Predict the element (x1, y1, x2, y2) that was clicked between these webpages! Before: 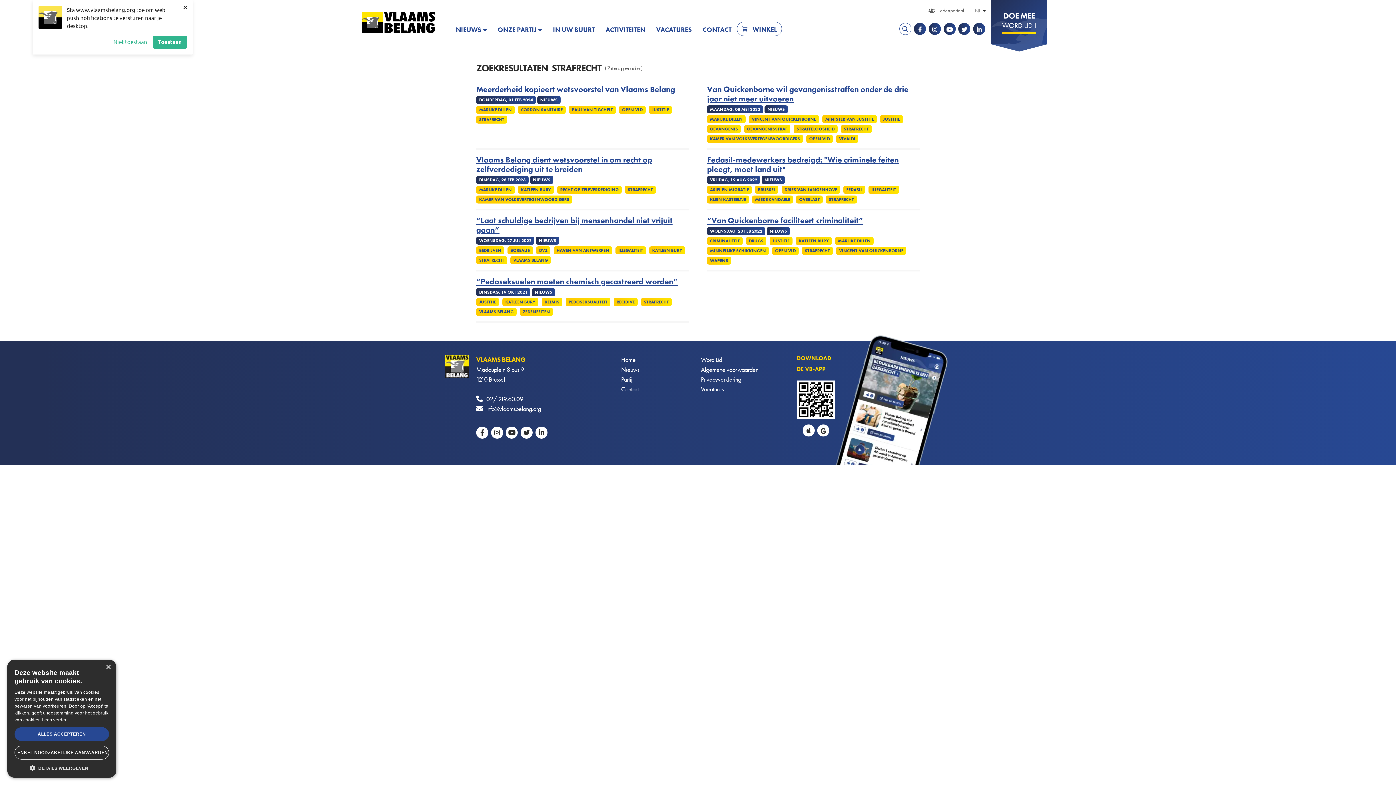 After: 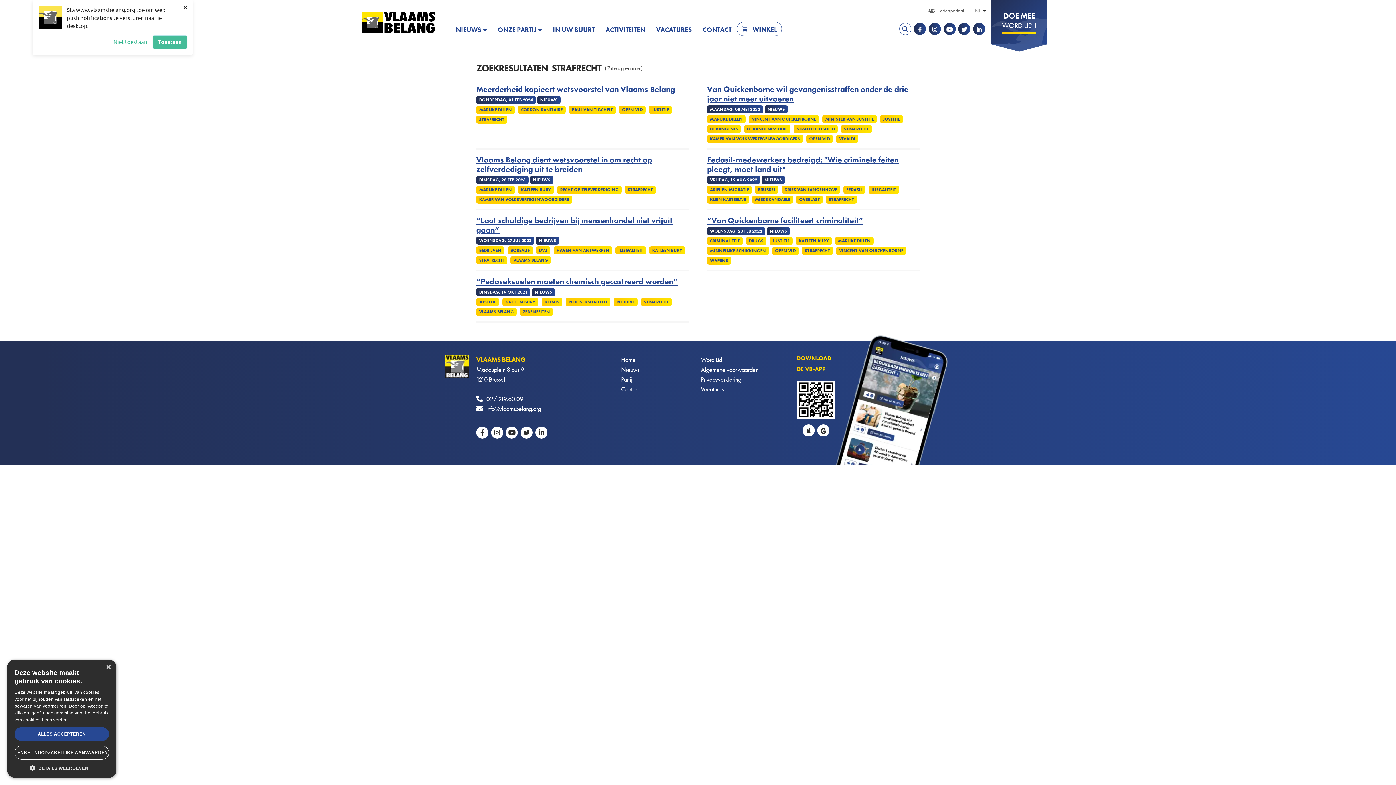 Action: bbox: (153, 35, 186, 48) label: Toestaan